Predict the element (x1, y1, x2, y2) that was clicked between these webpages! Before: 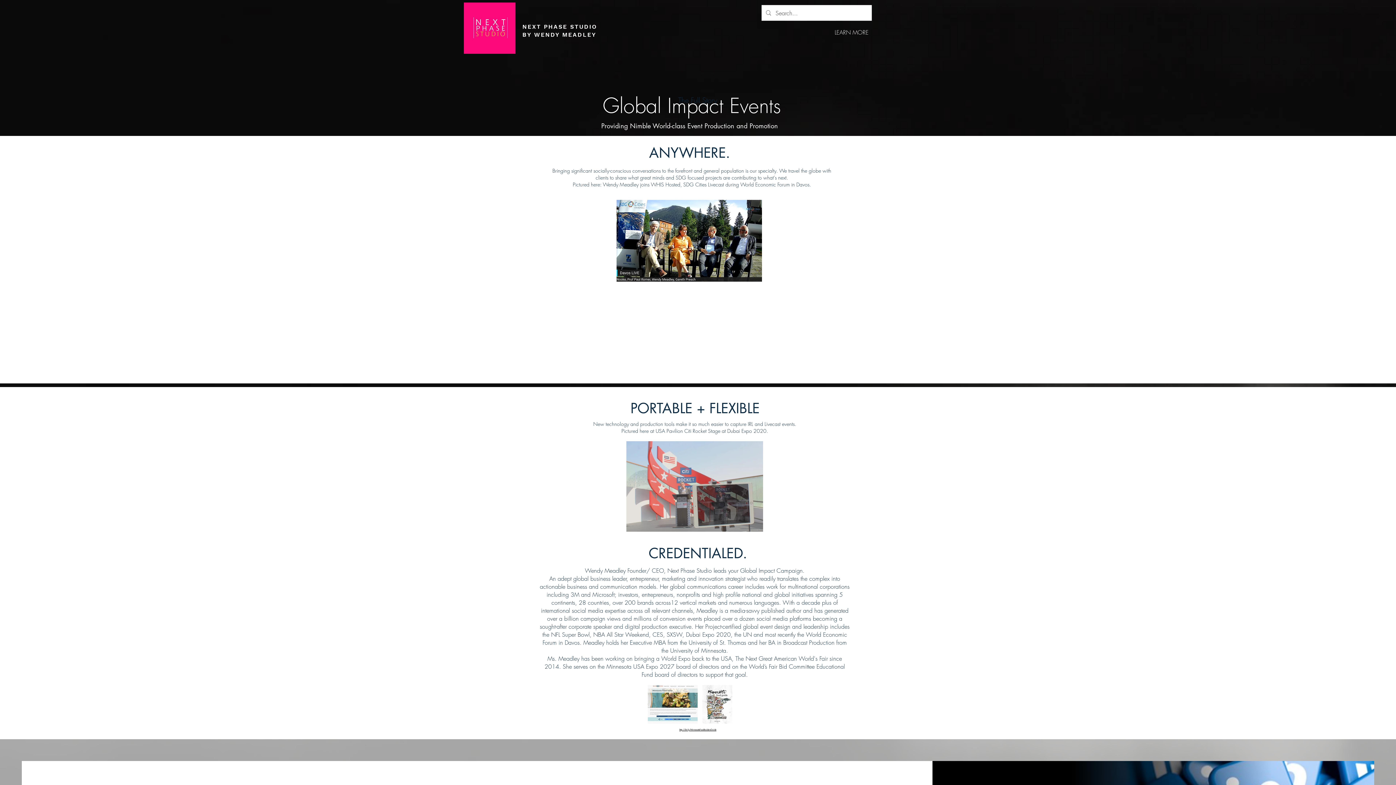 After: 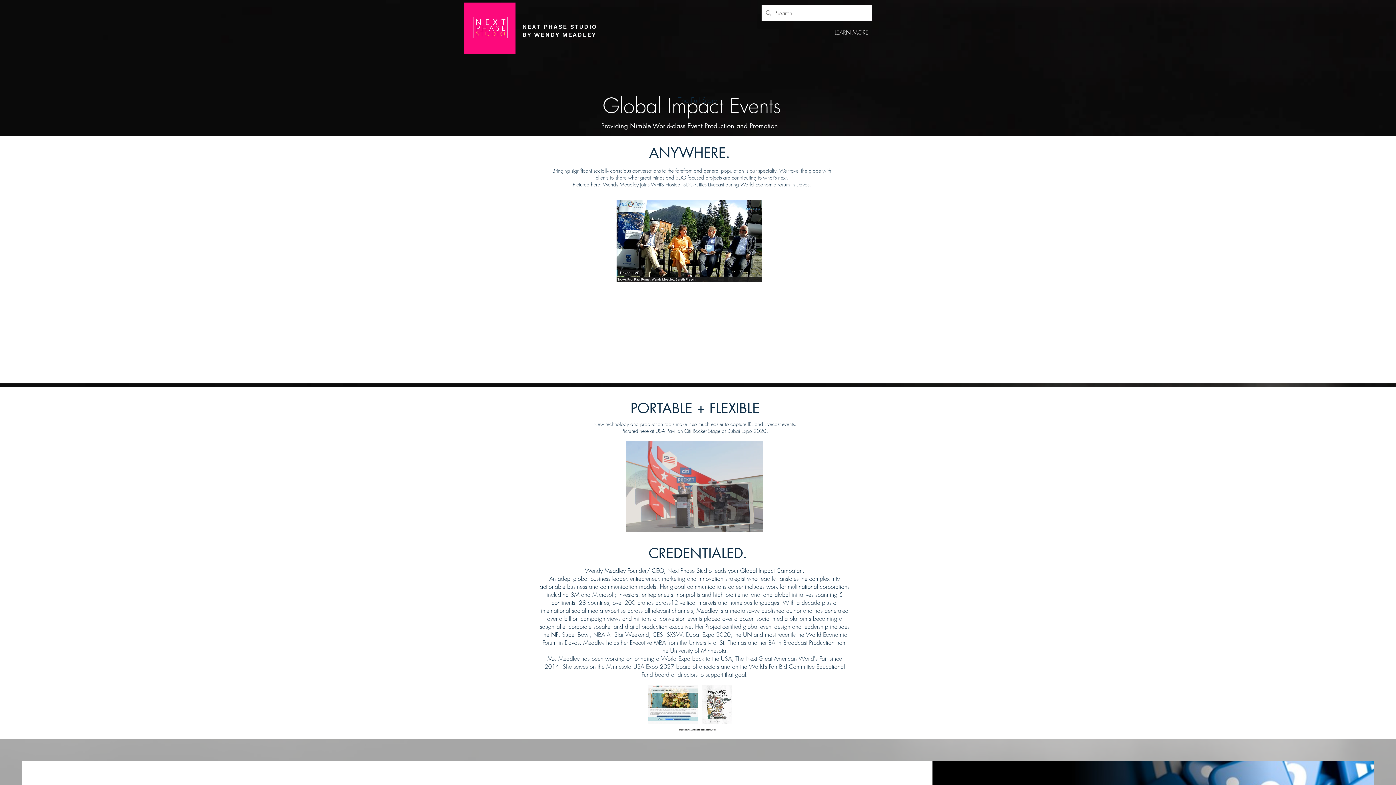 Action: bbox: (679, 728, 716, 731) label: http://bit.ly/MinnesotaFoodInsidersGuide